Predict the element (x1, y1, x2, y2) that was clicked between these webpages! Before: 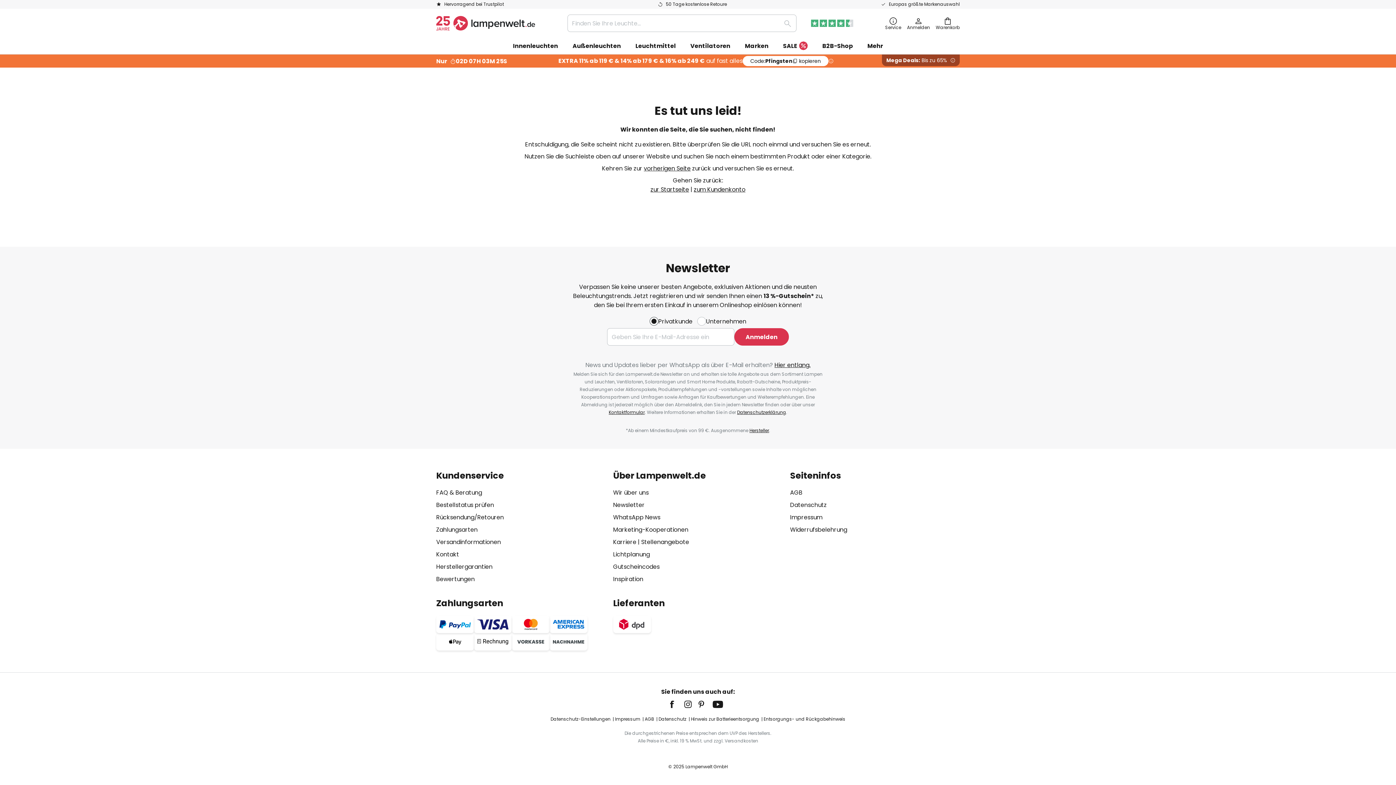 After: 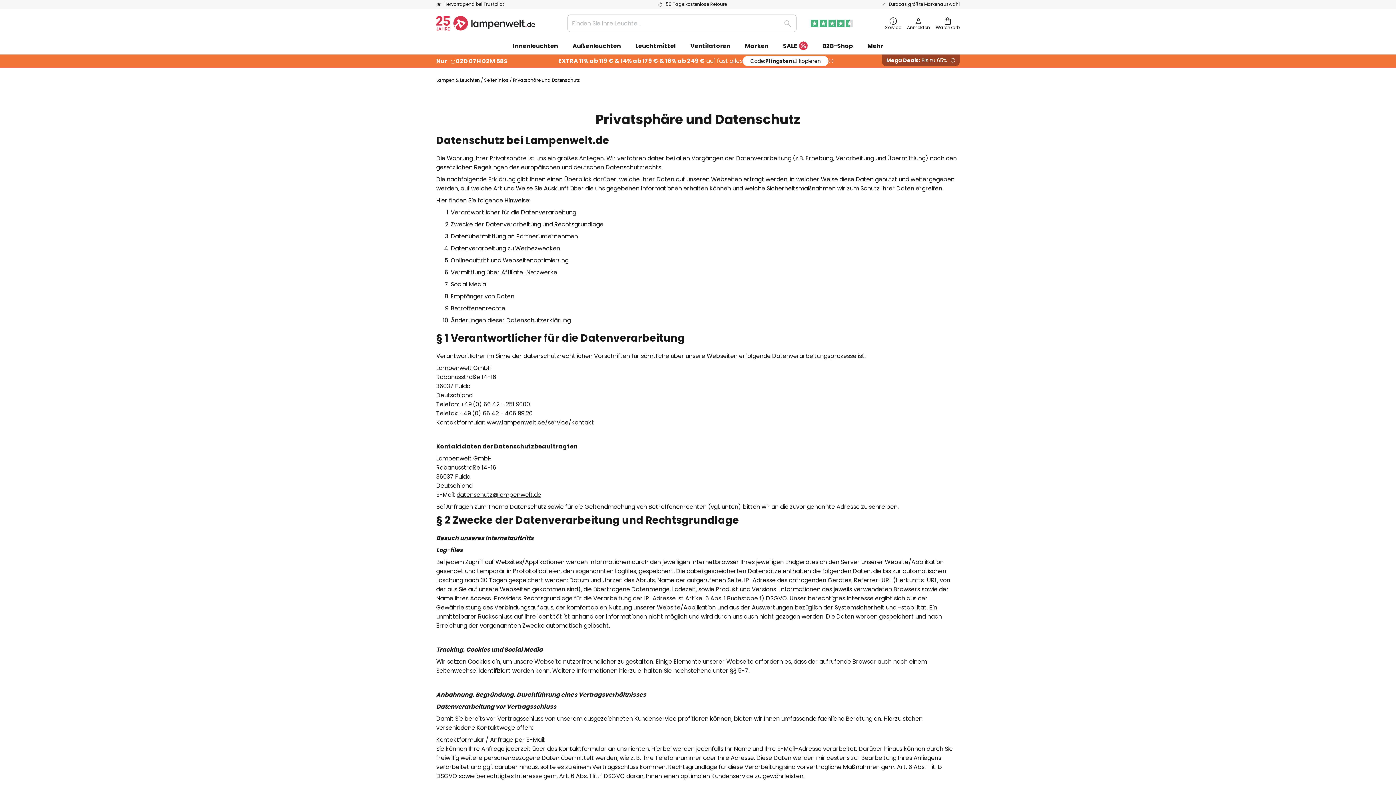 Action: bbox: (737, 409, 786, 415) label: Datenschutzerklärung